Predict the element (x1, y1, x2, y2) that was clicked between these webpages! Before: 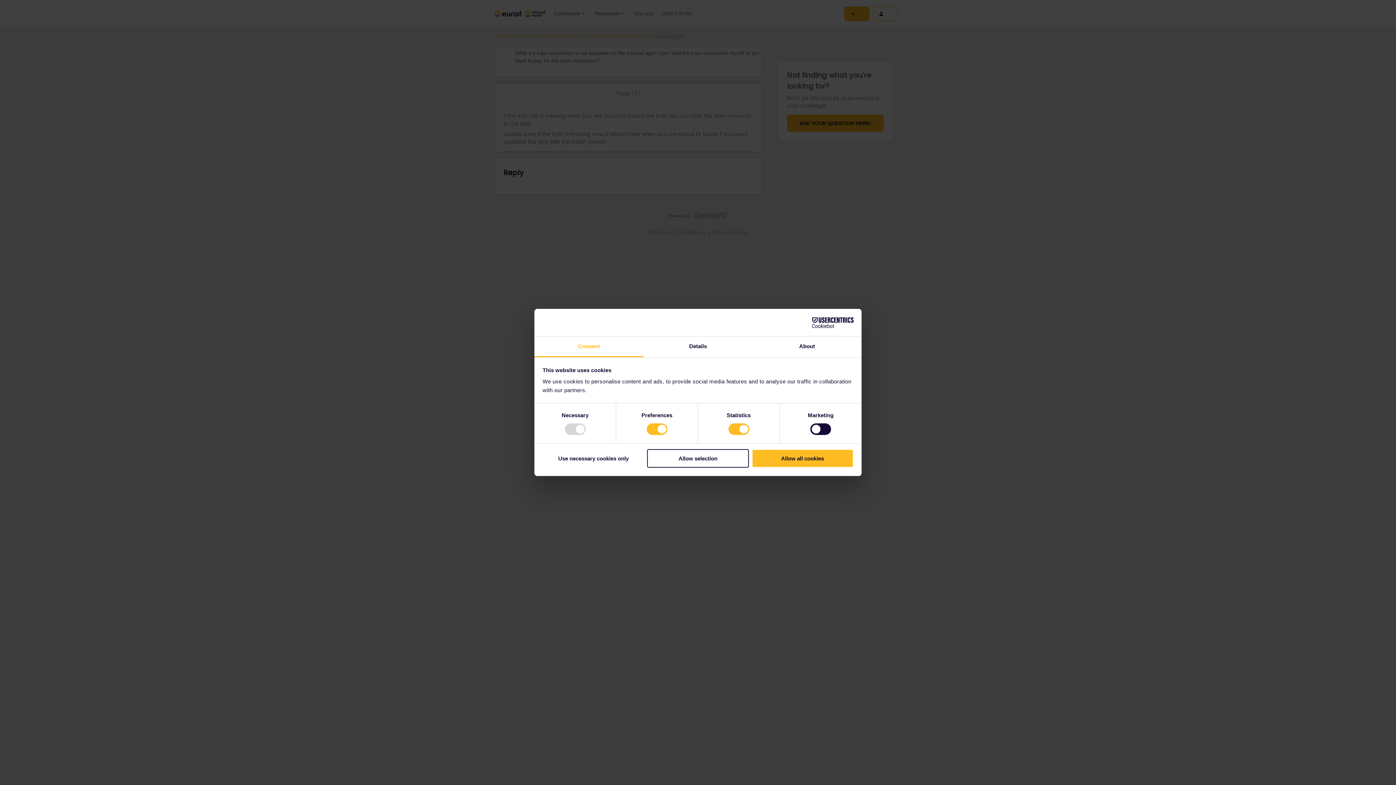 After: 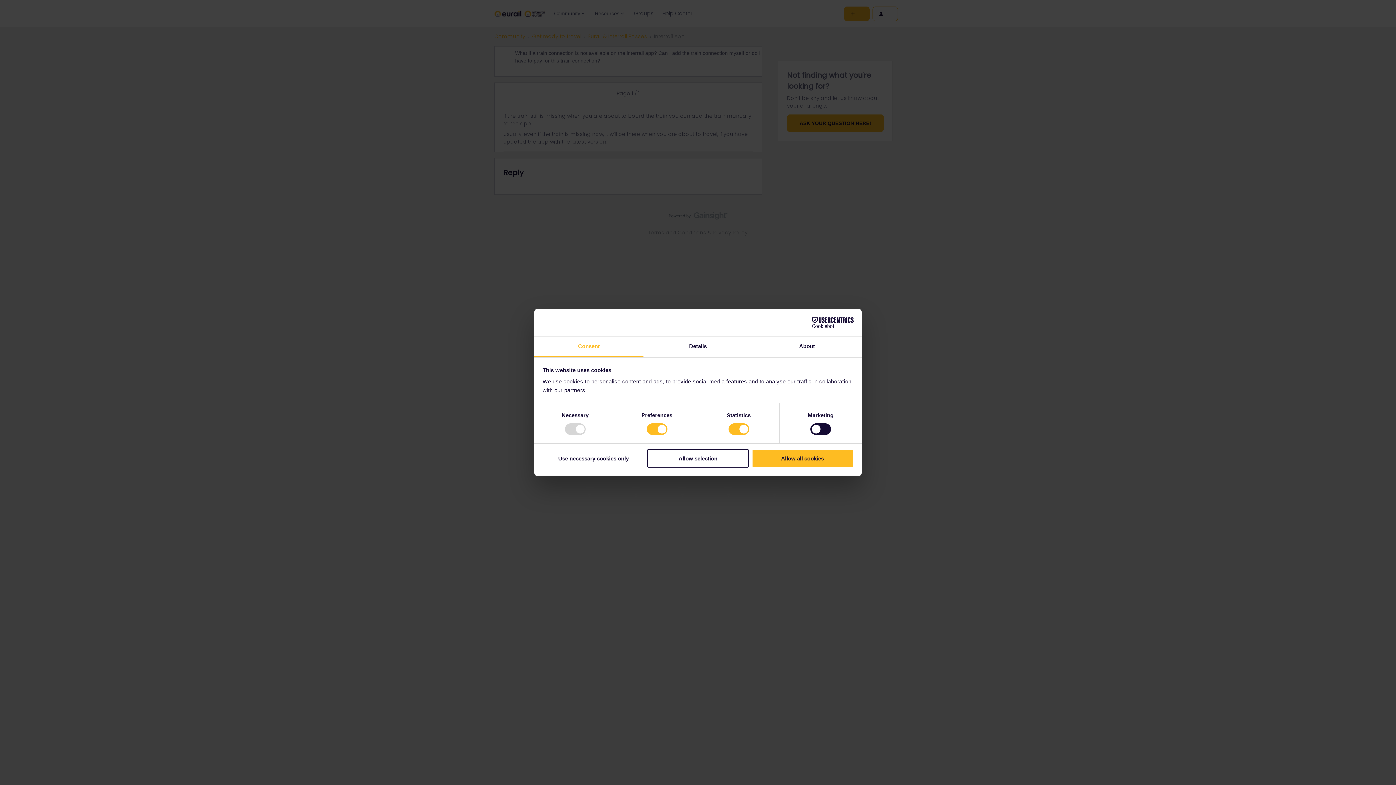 Action: bbox: (790, 317, 853, 328) label: Cookiebot - opens in a new window